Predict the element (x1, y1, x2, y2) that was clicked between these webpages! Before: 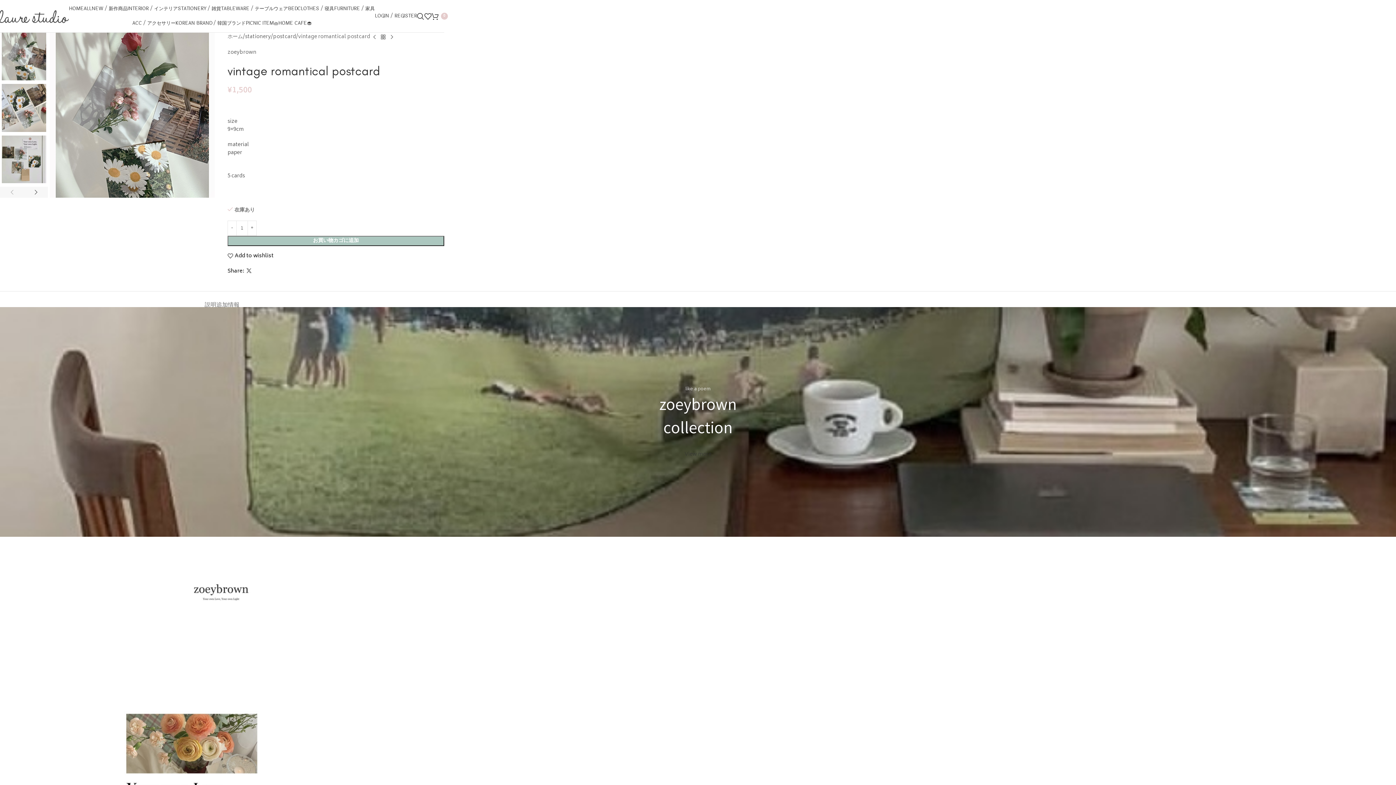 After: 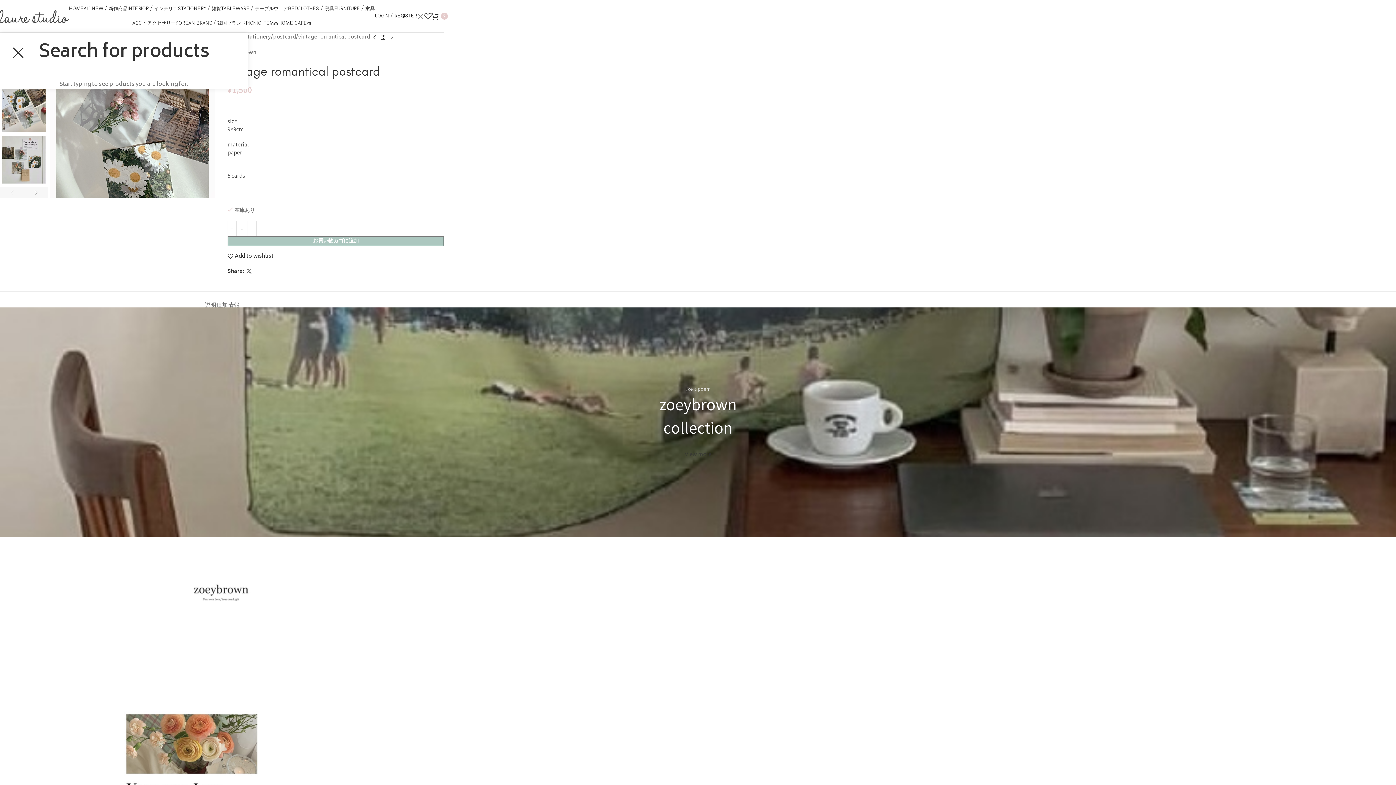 Action: bbox: (417, 8, 424, 23) label: Search